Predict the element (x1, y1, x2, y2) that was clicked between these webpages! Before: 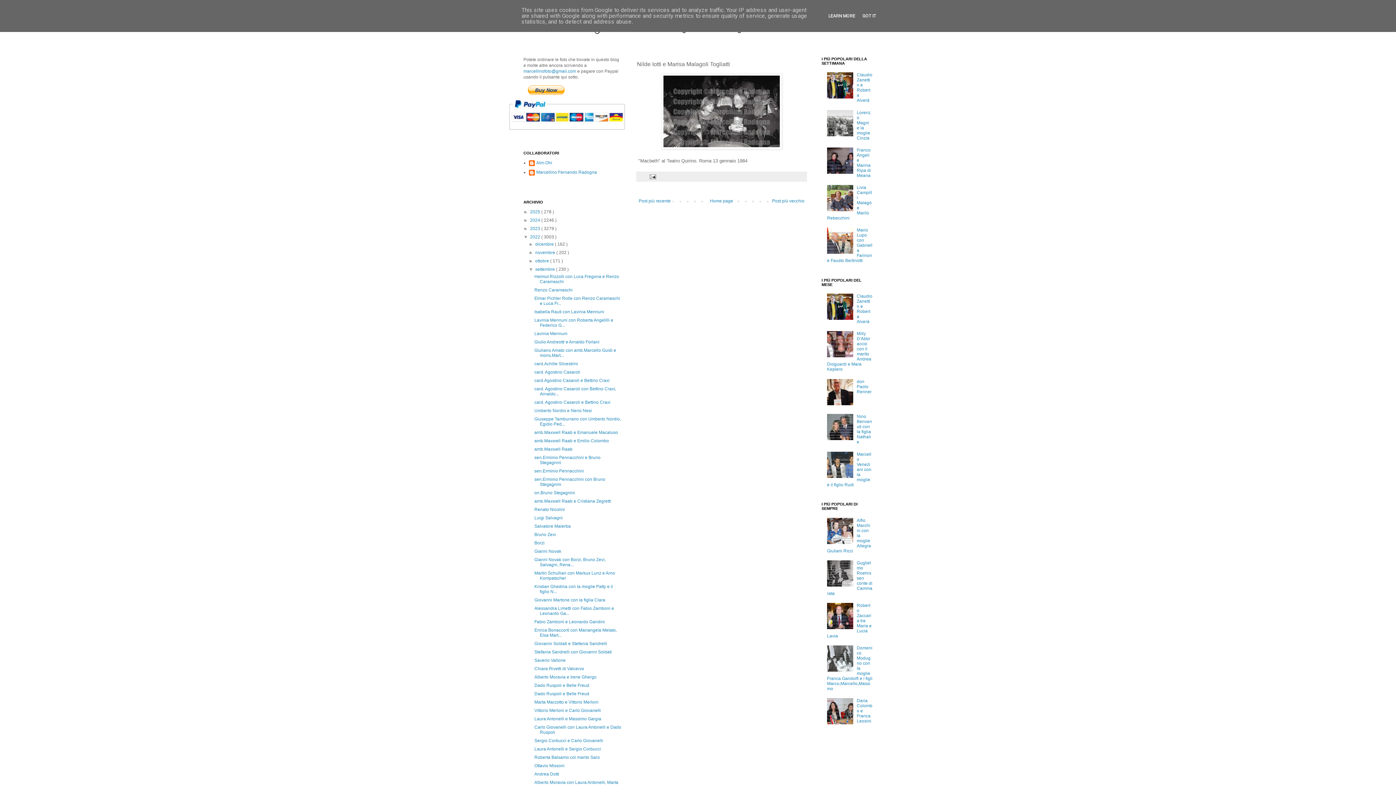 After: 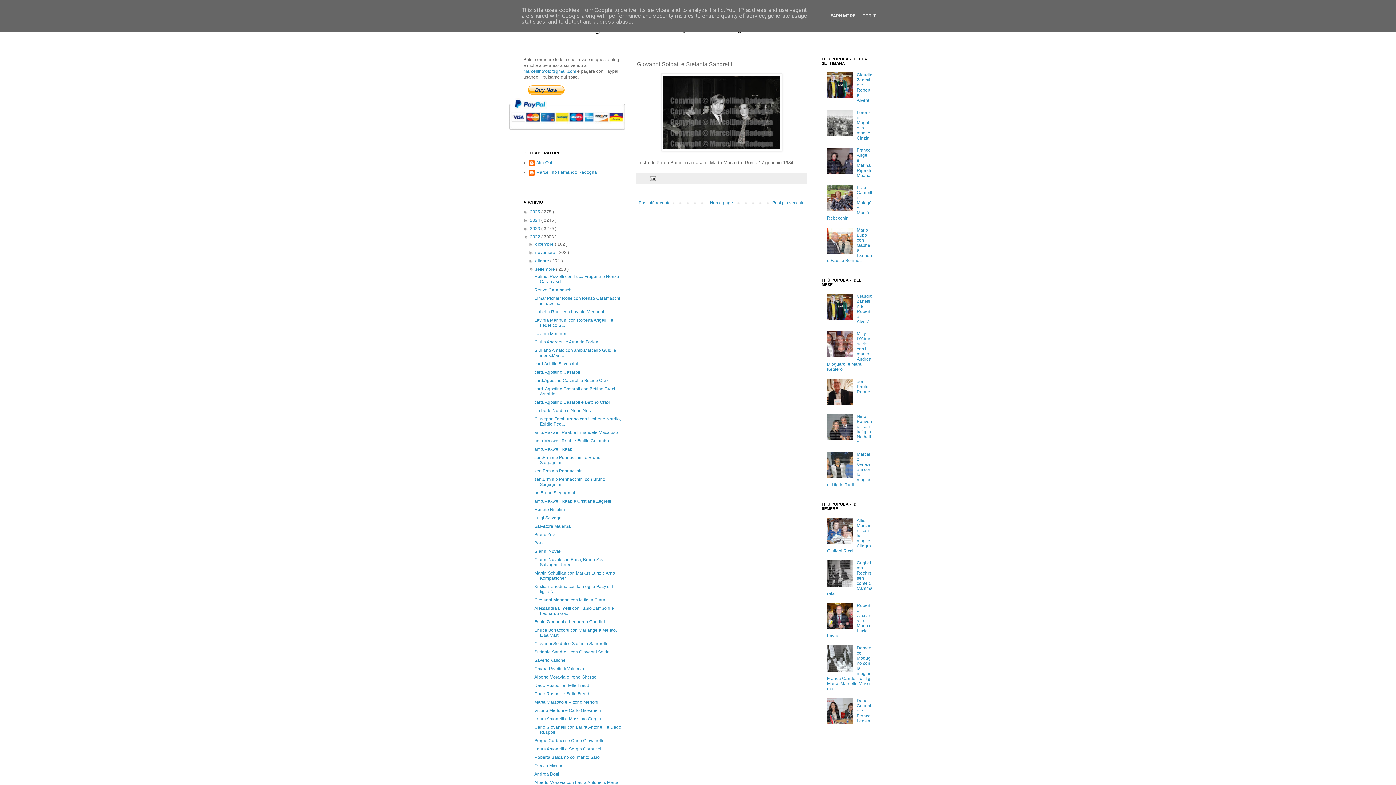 Action: bbox: (534, 641, 607, 646) label: Giovanni Soldati e Stefania Sandrelli